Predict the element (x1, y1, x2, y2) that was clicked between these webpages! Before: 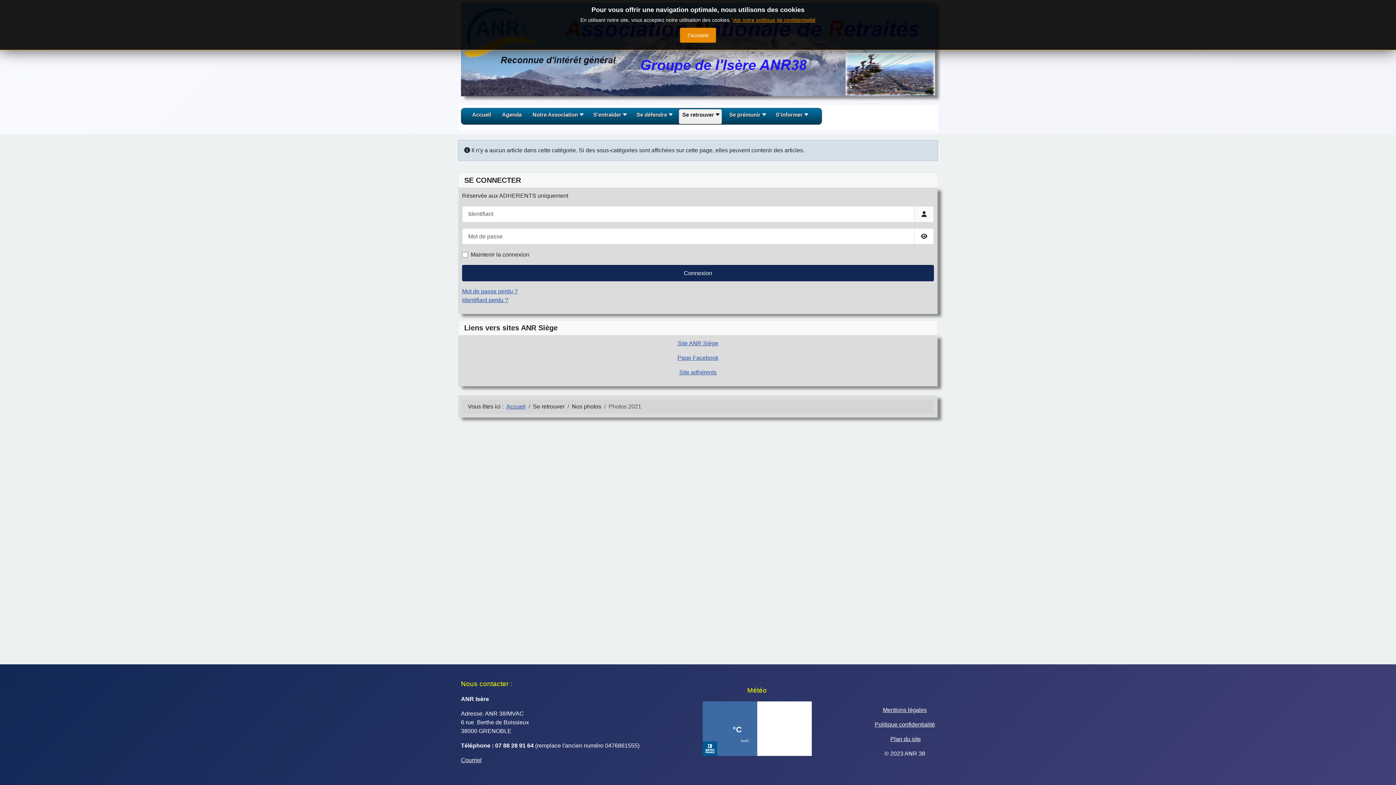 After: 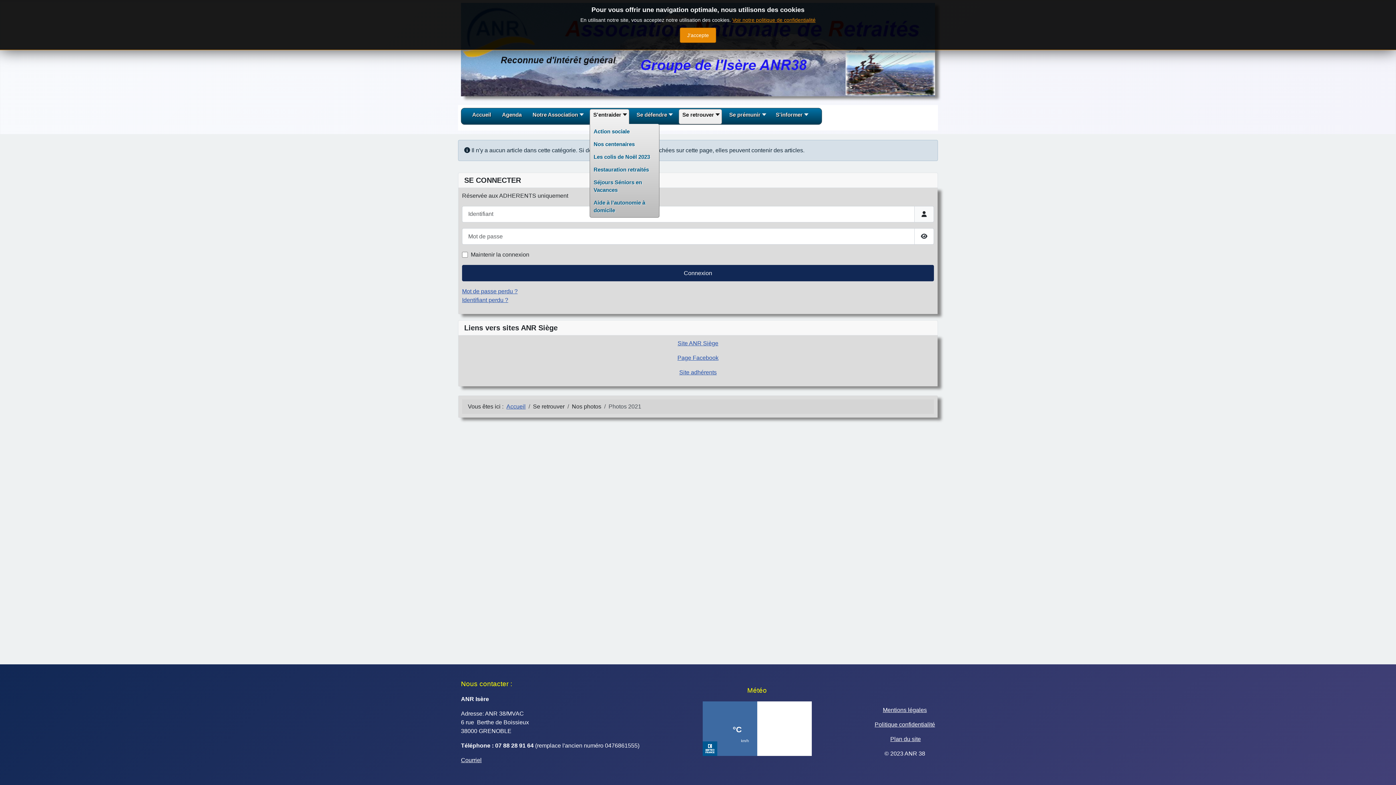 Action: label: S'entraider bbox: (593, 110, 625, 123)